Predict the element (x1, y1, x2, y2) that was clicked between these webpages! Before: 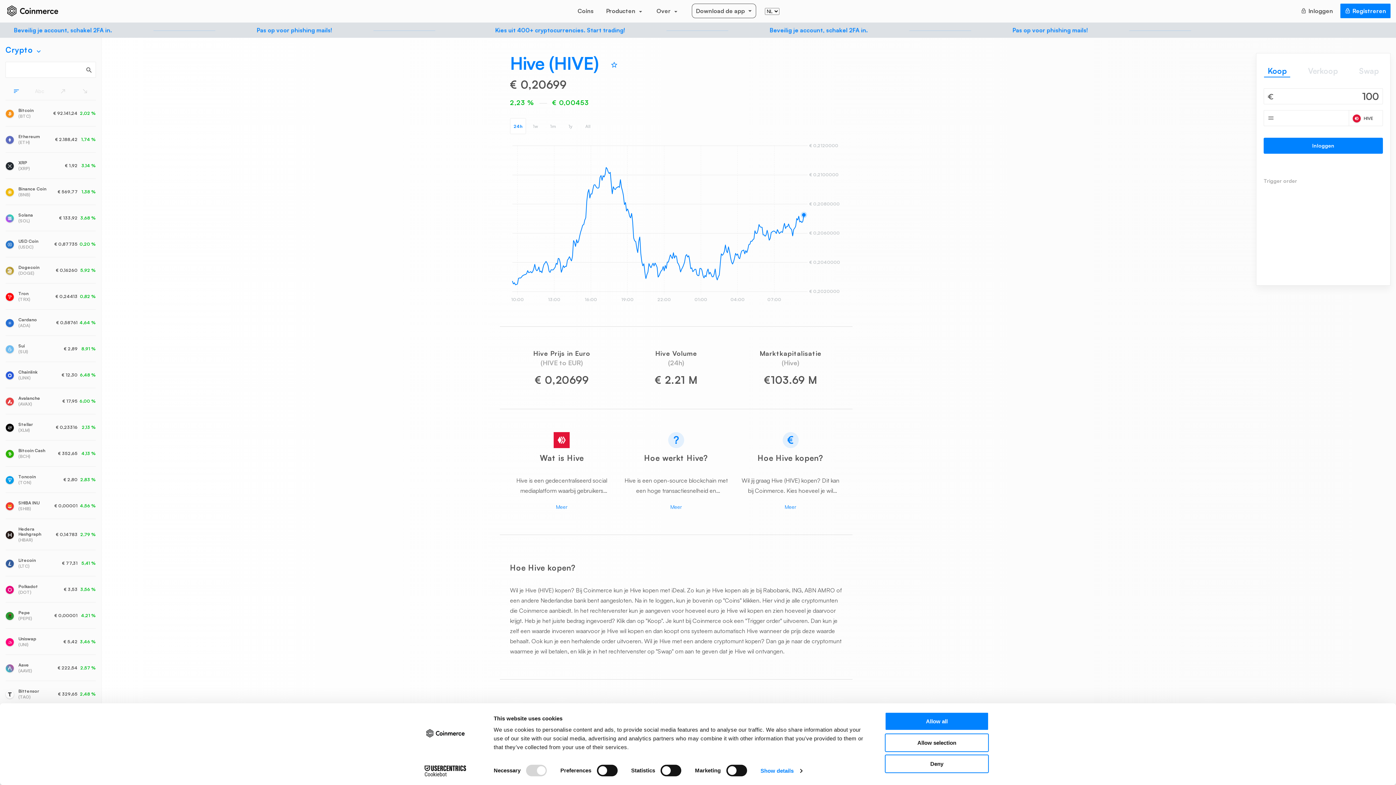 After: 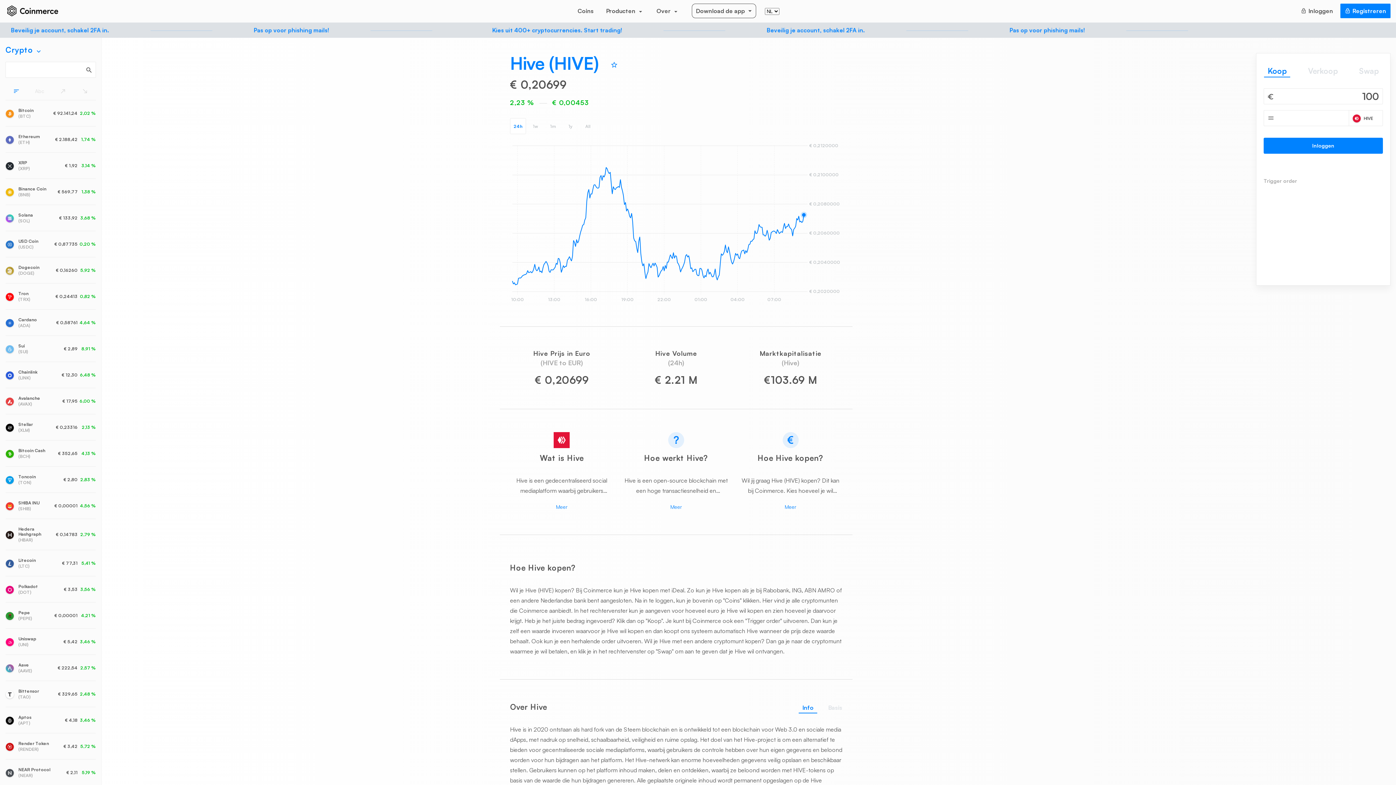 Action: label: sort bbox: (13, 85, 19, 95)